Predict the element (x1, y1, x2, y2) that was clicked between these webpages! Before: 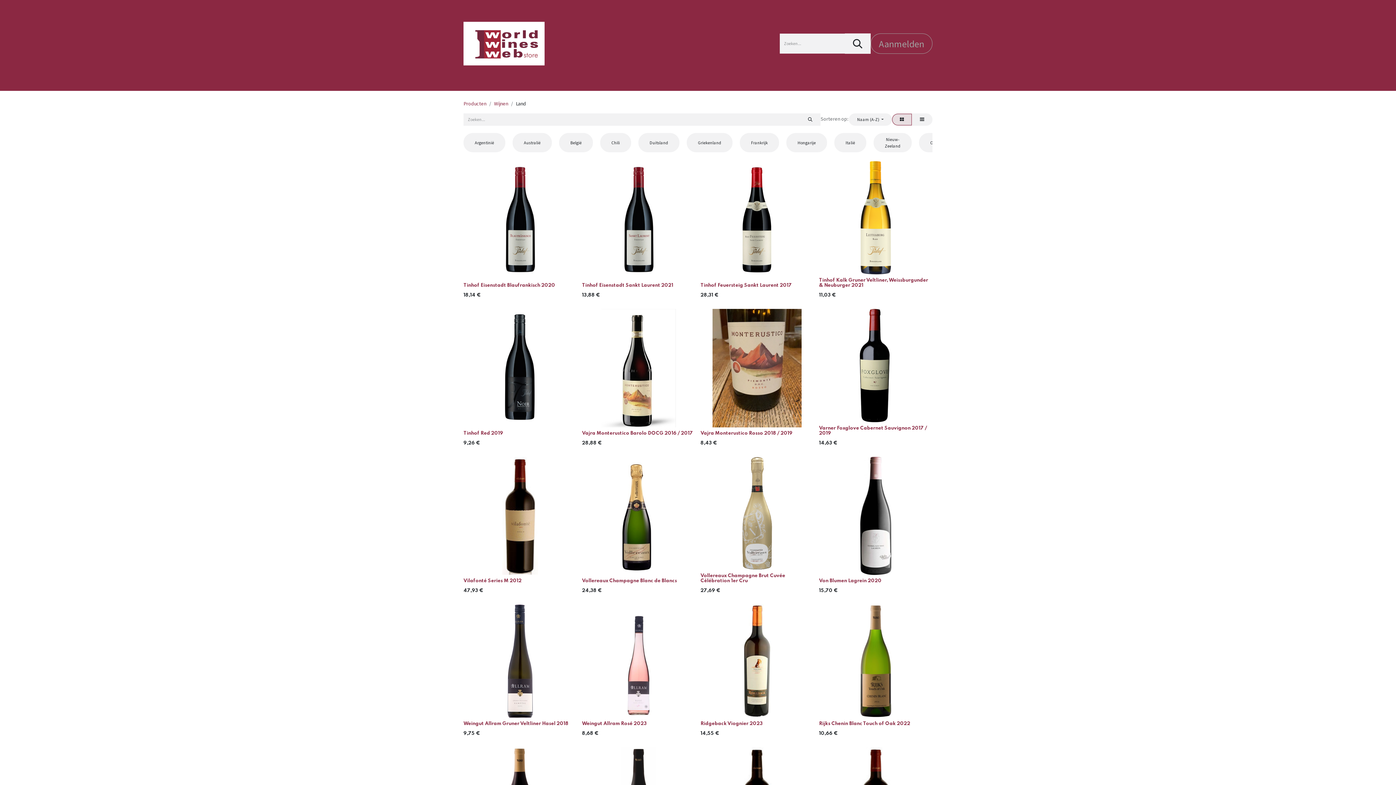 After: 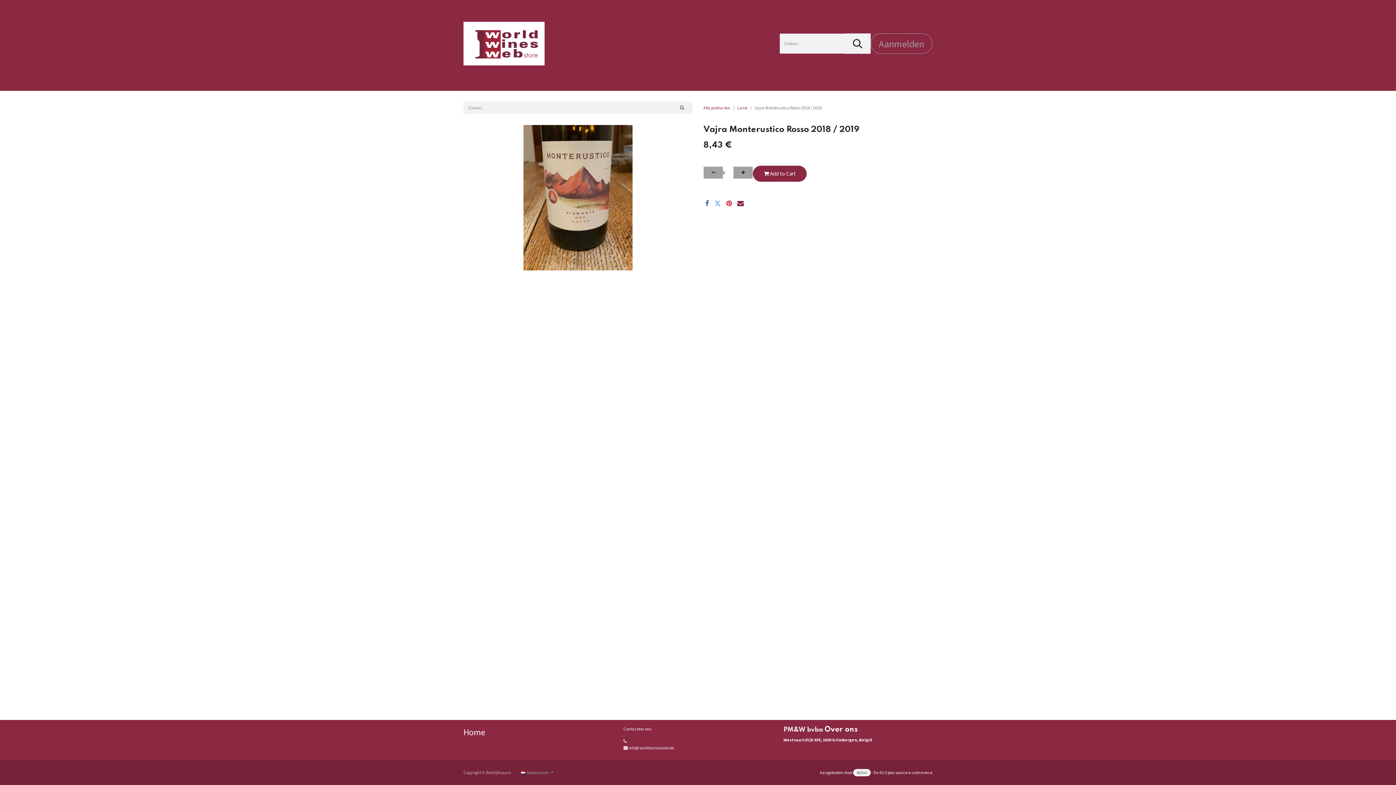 Action: bbox: (700, 431, 792, 436) label: Vajra Monterustico Rosso 2018 / 2019